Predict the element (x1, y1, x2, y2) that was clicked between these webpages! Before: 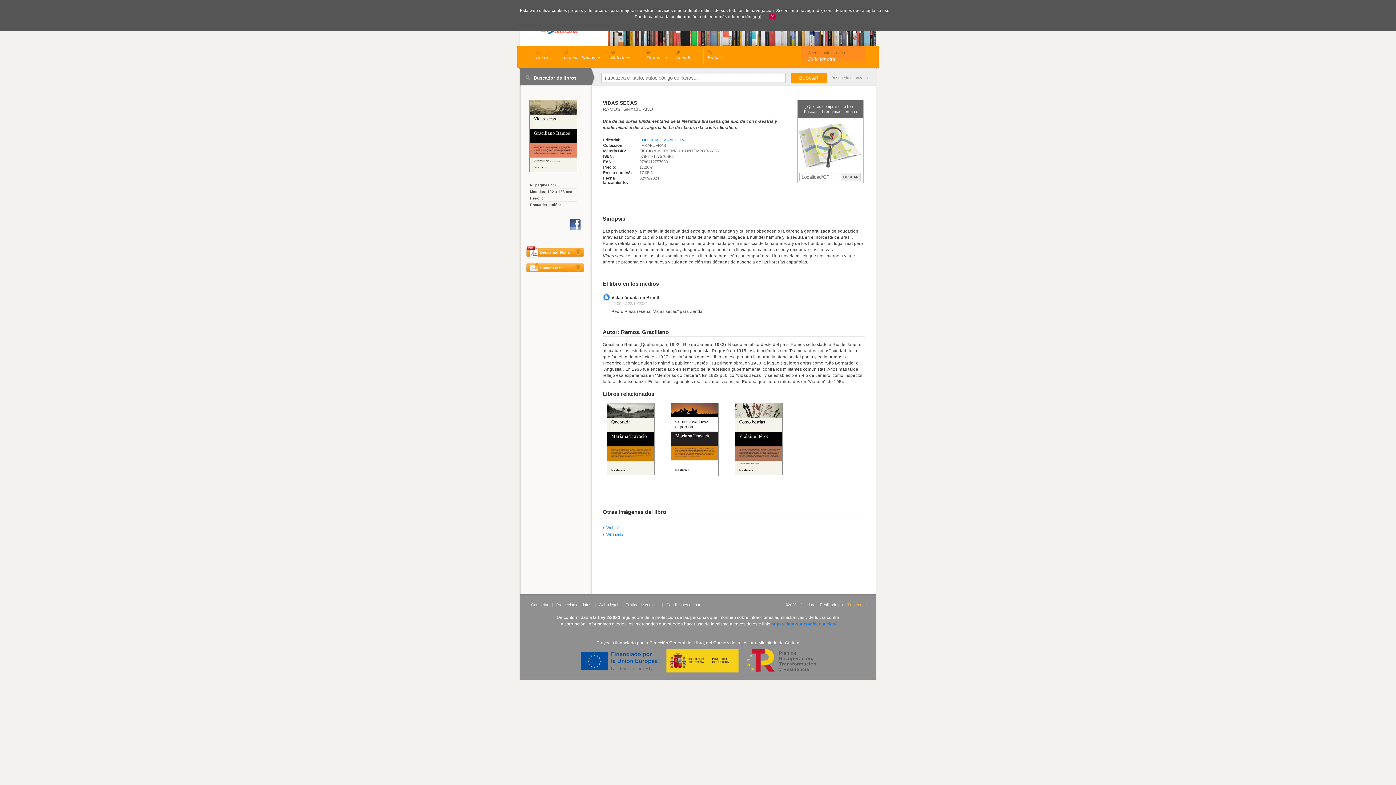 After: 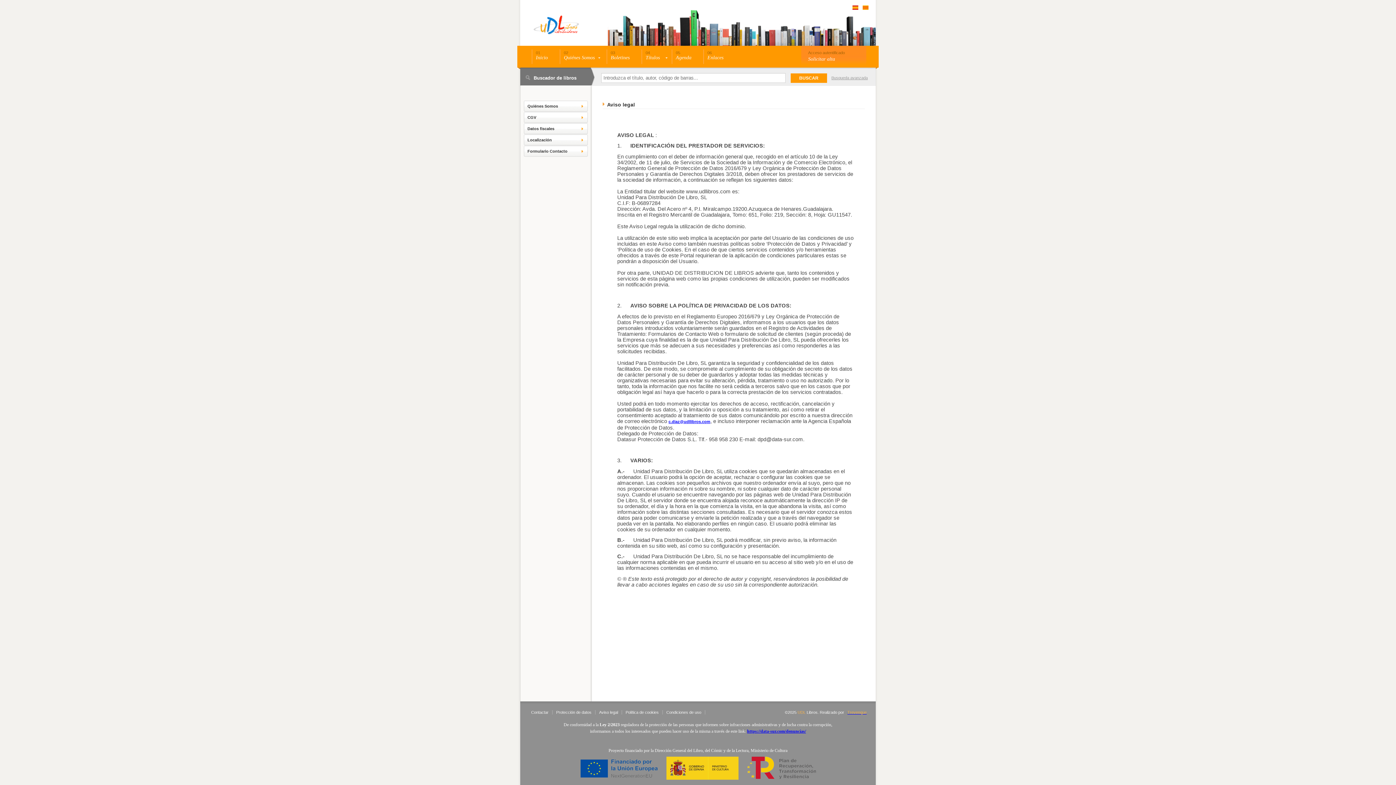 Action: bbox: (752, 14, 761, 18) label: aquí